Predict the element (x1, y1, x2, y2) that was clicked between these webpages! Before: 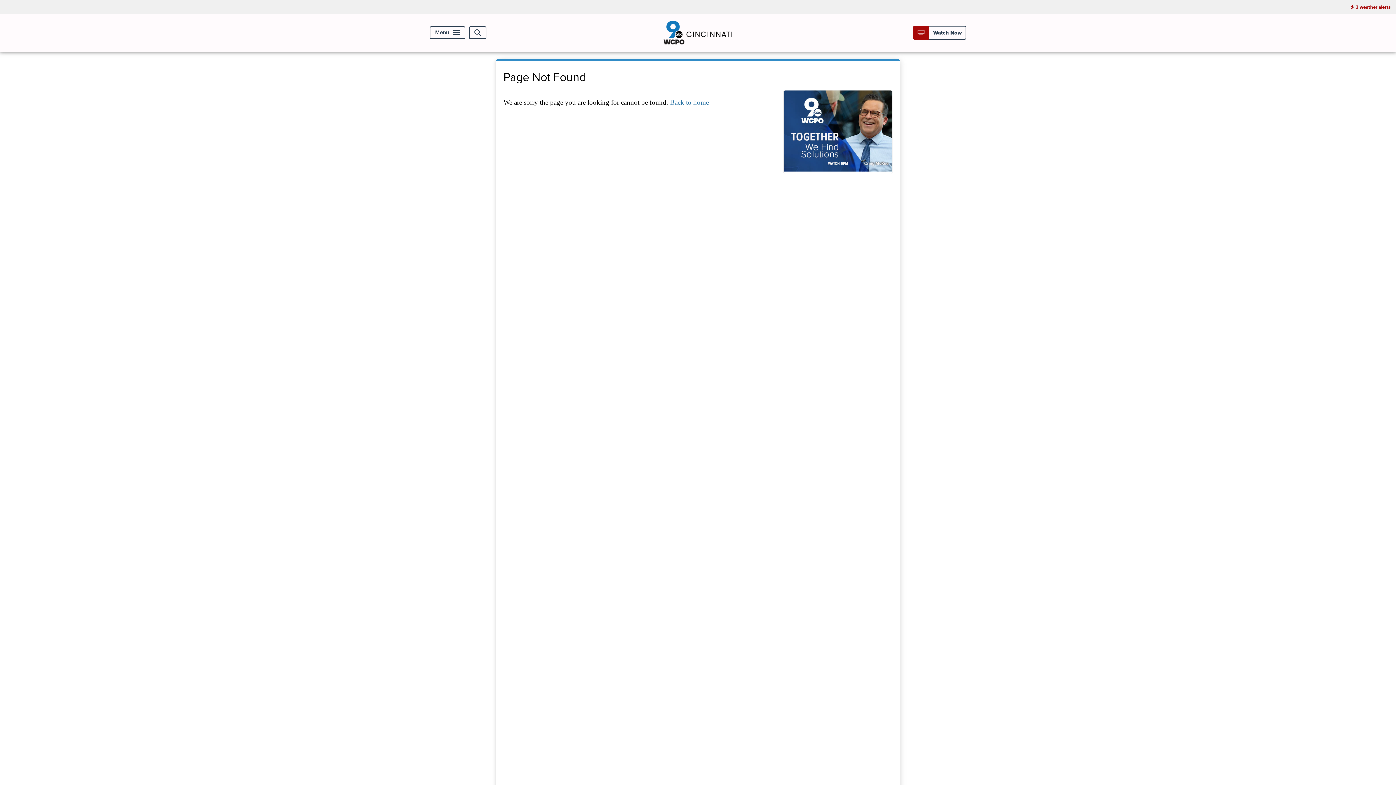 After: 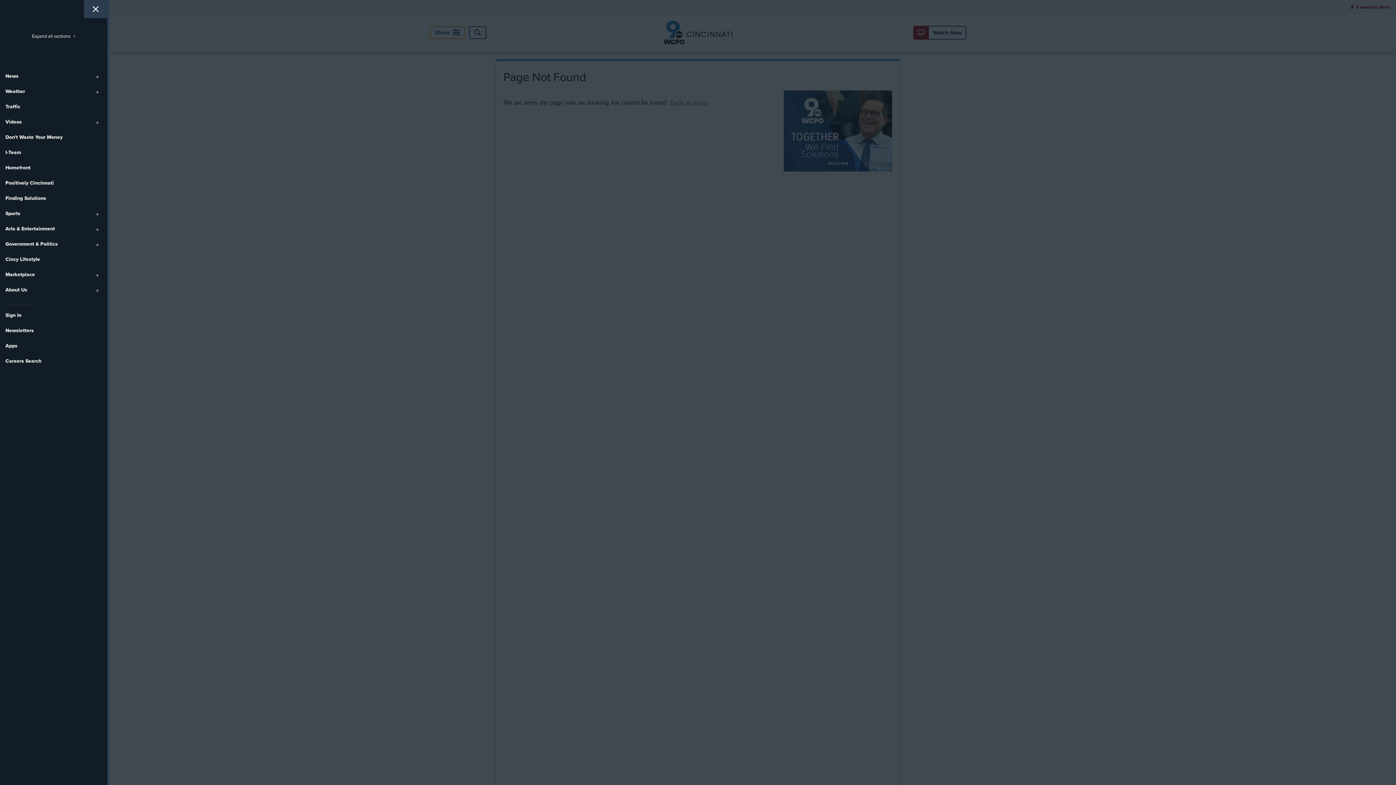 Action: label: Menu bbox: (429, 26, 465, 39)